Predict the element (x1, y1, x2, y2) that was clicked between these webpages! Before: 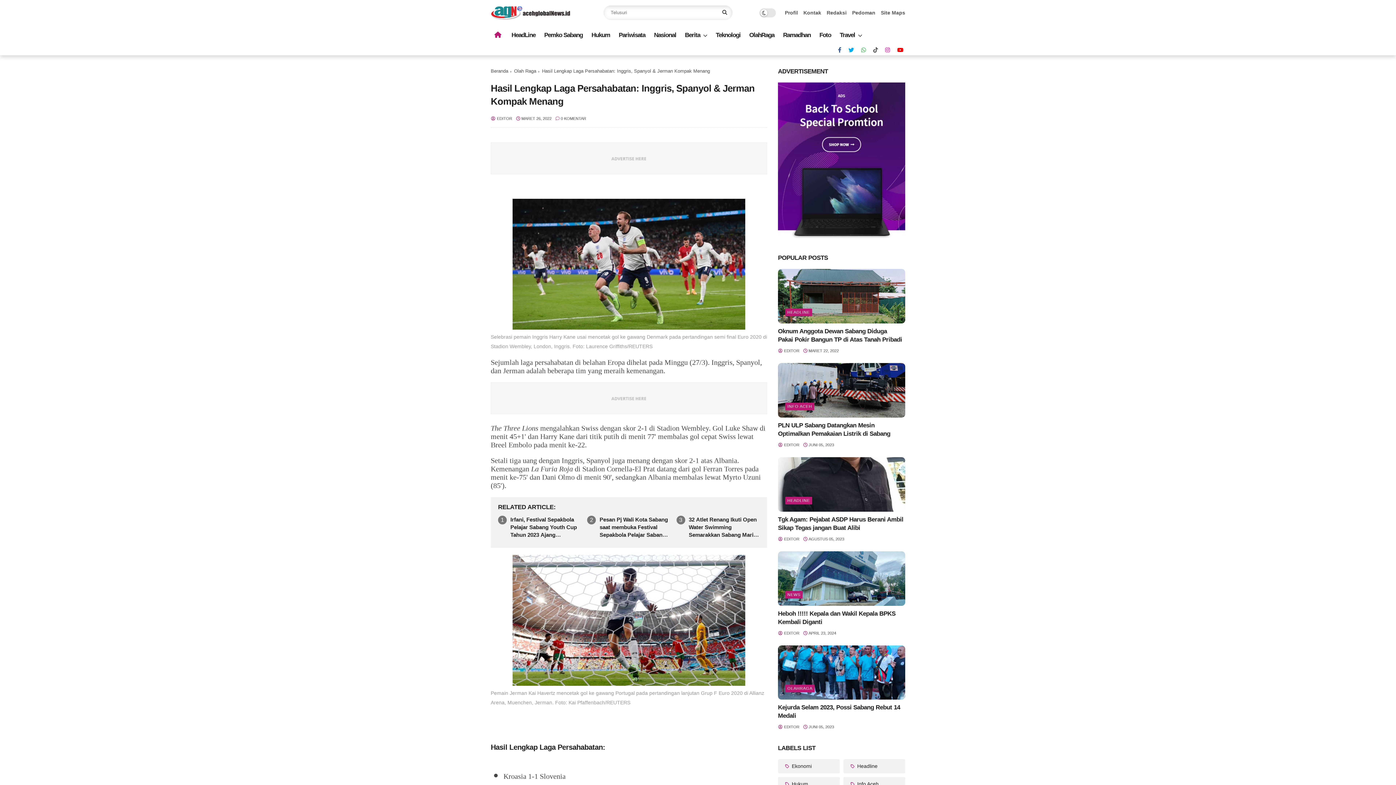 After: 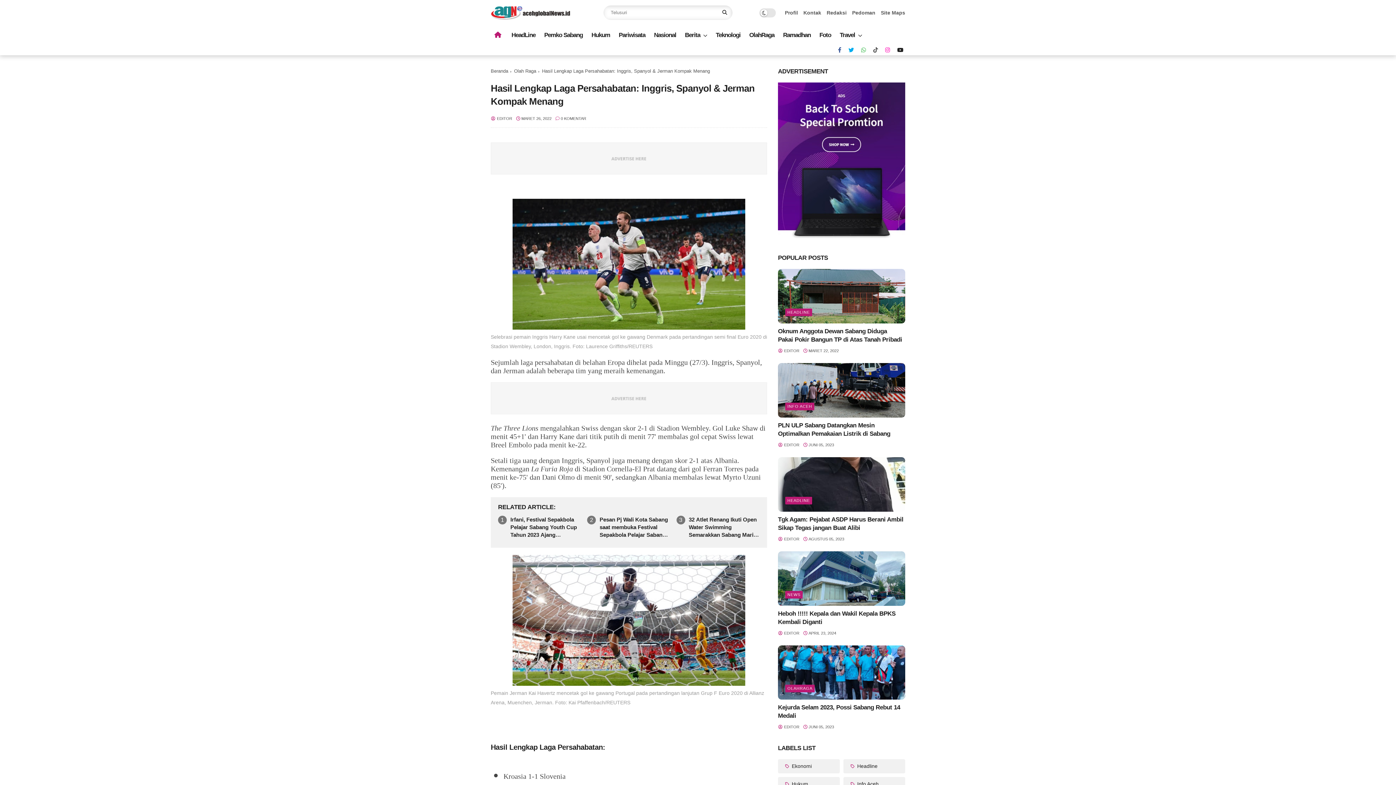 Action: bbox: (897, 45, 903, 55)